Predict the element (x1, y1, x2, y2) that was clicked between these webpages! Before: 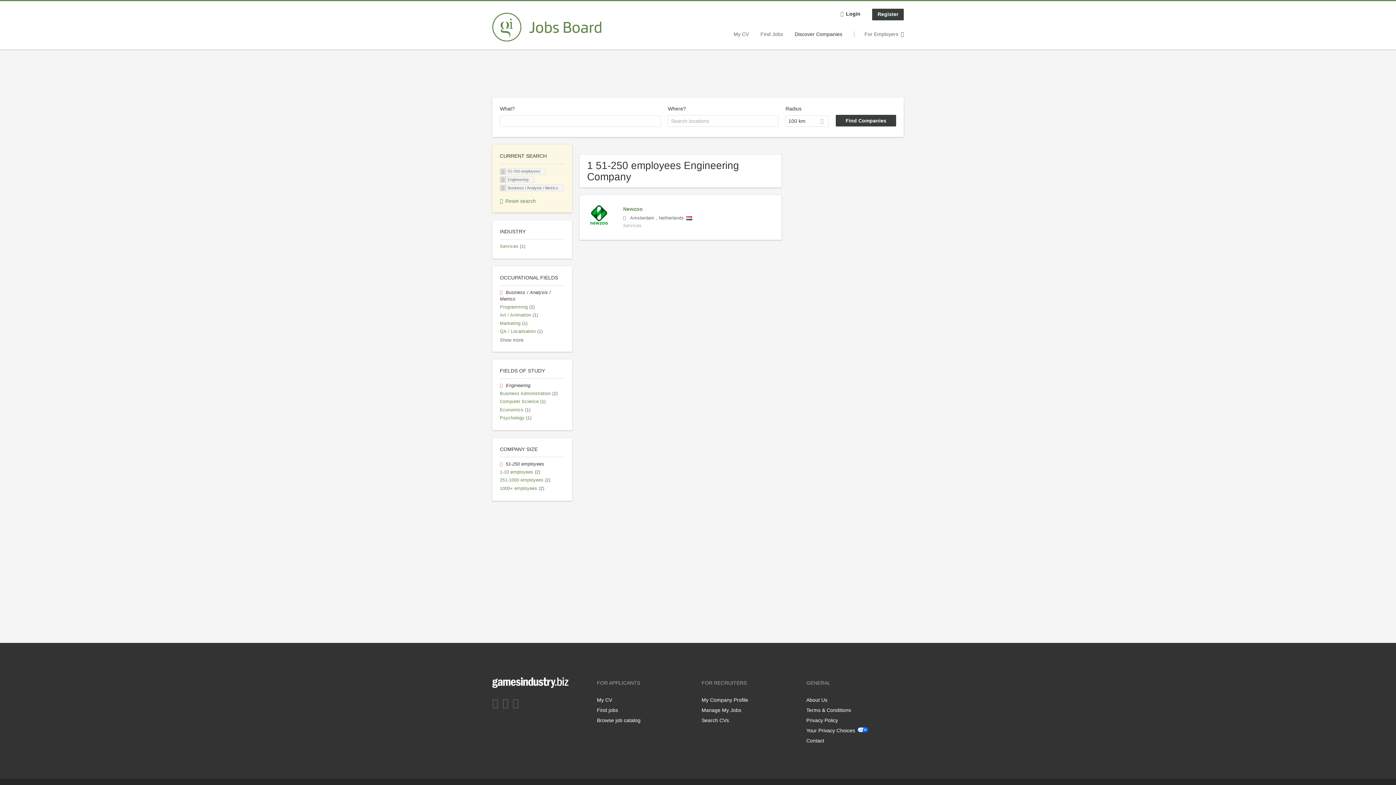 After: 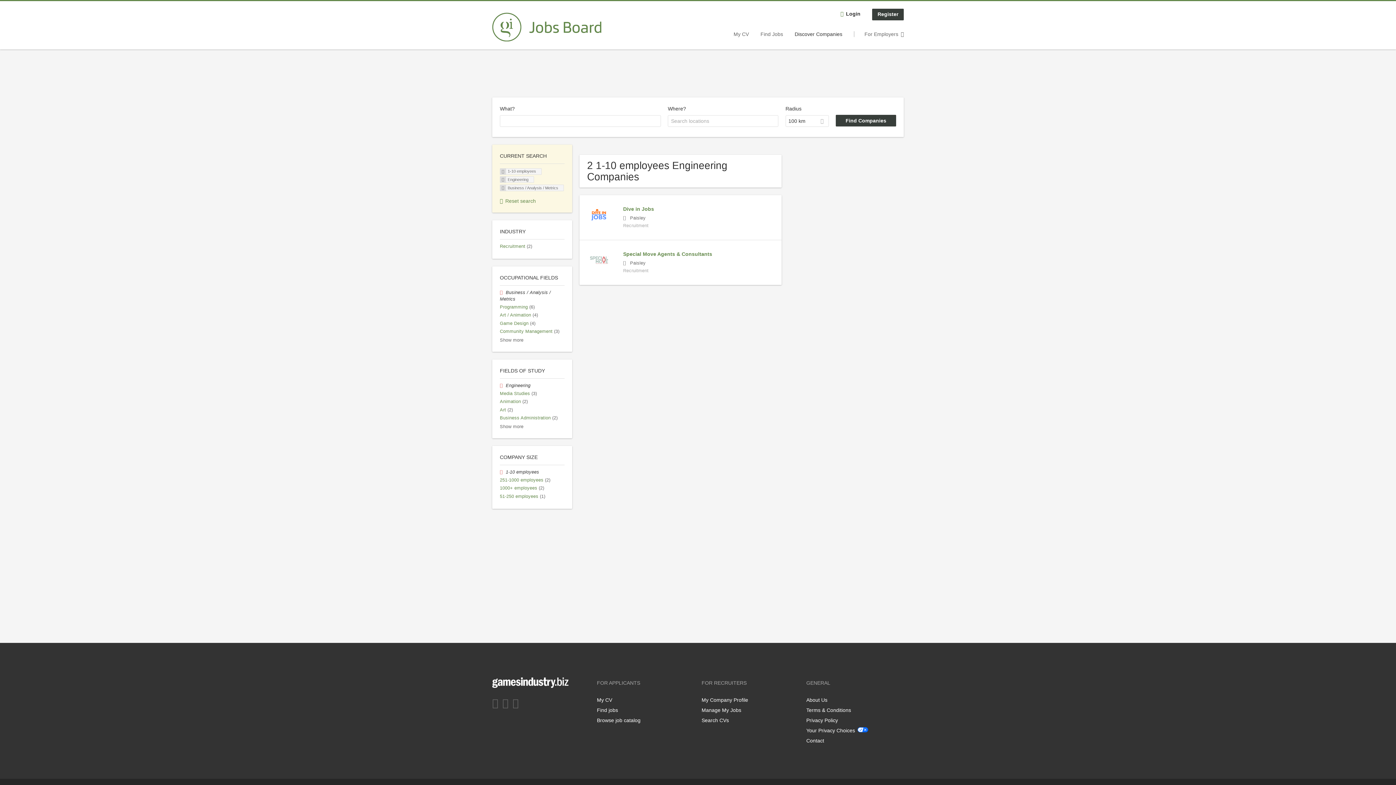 Action: bbox: (500, 469, 540, 474) label: 1-10 employees (2)